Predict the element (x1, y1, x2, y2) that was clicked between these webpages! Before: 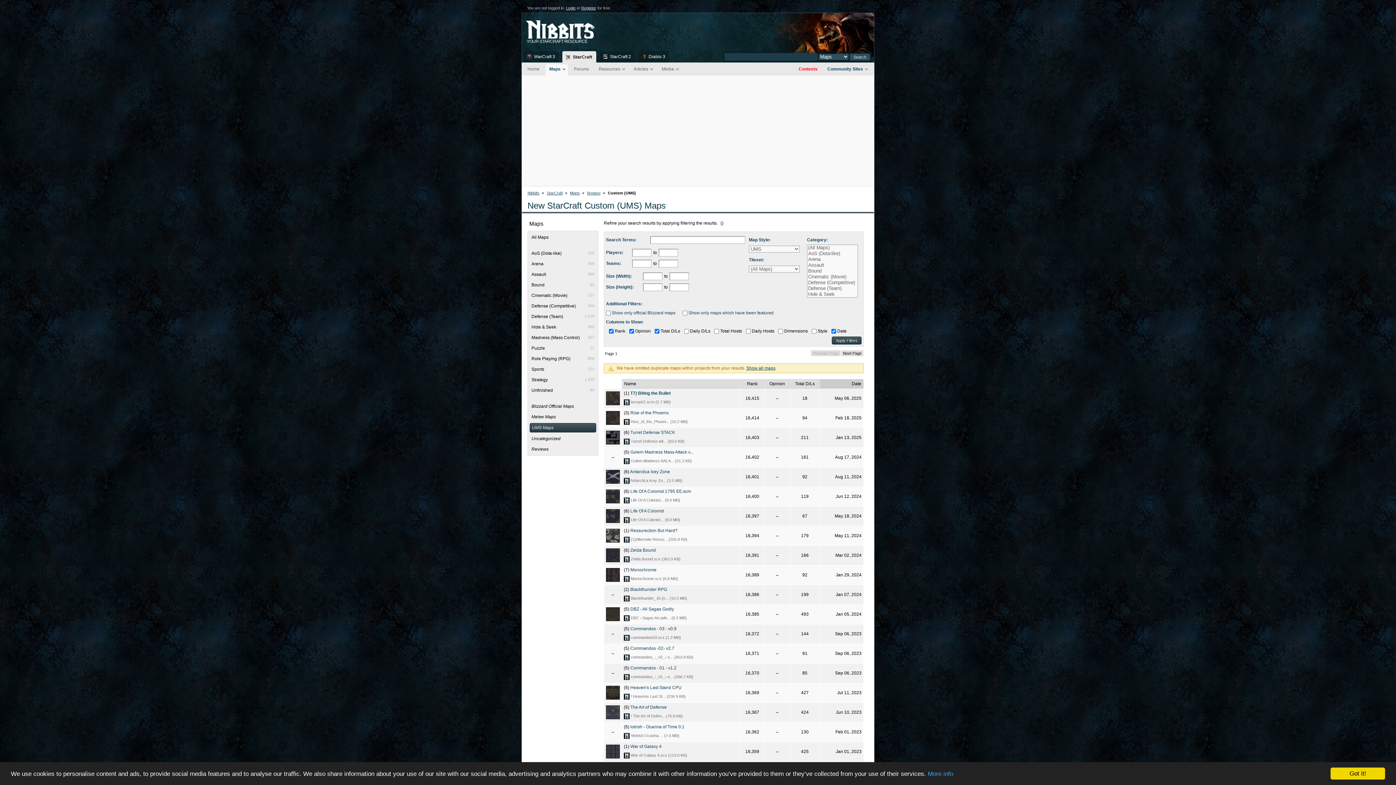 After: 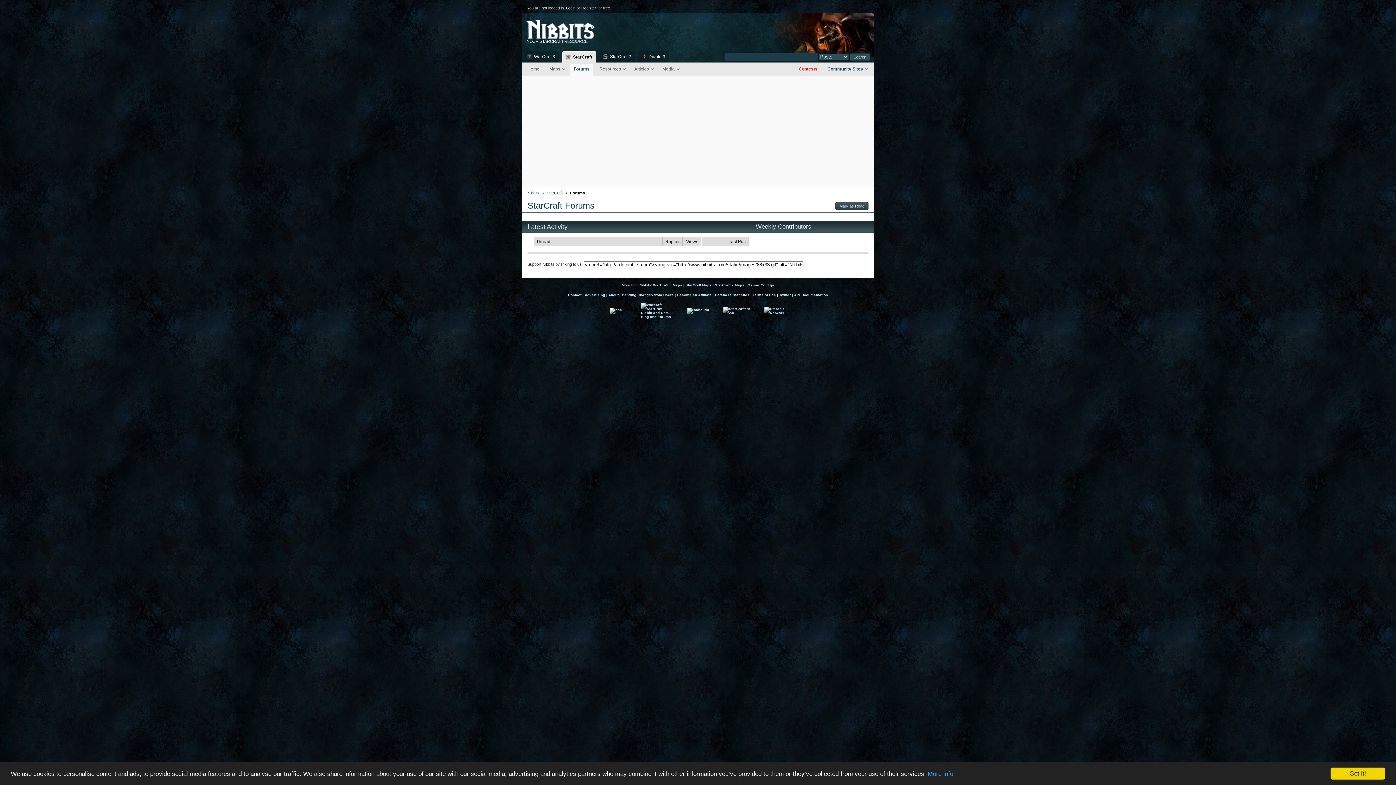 Action: bbox: (570, 64, 593, 74) label: Forums